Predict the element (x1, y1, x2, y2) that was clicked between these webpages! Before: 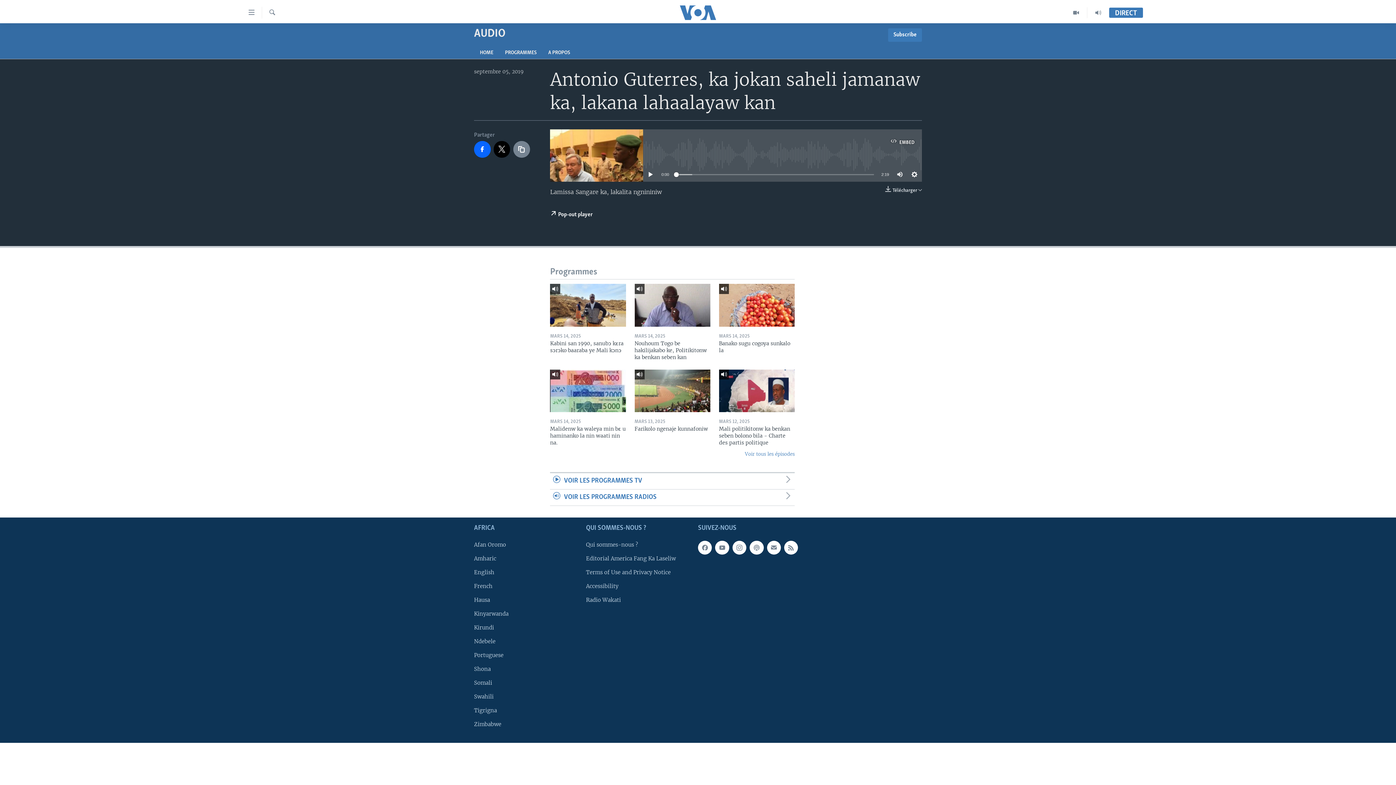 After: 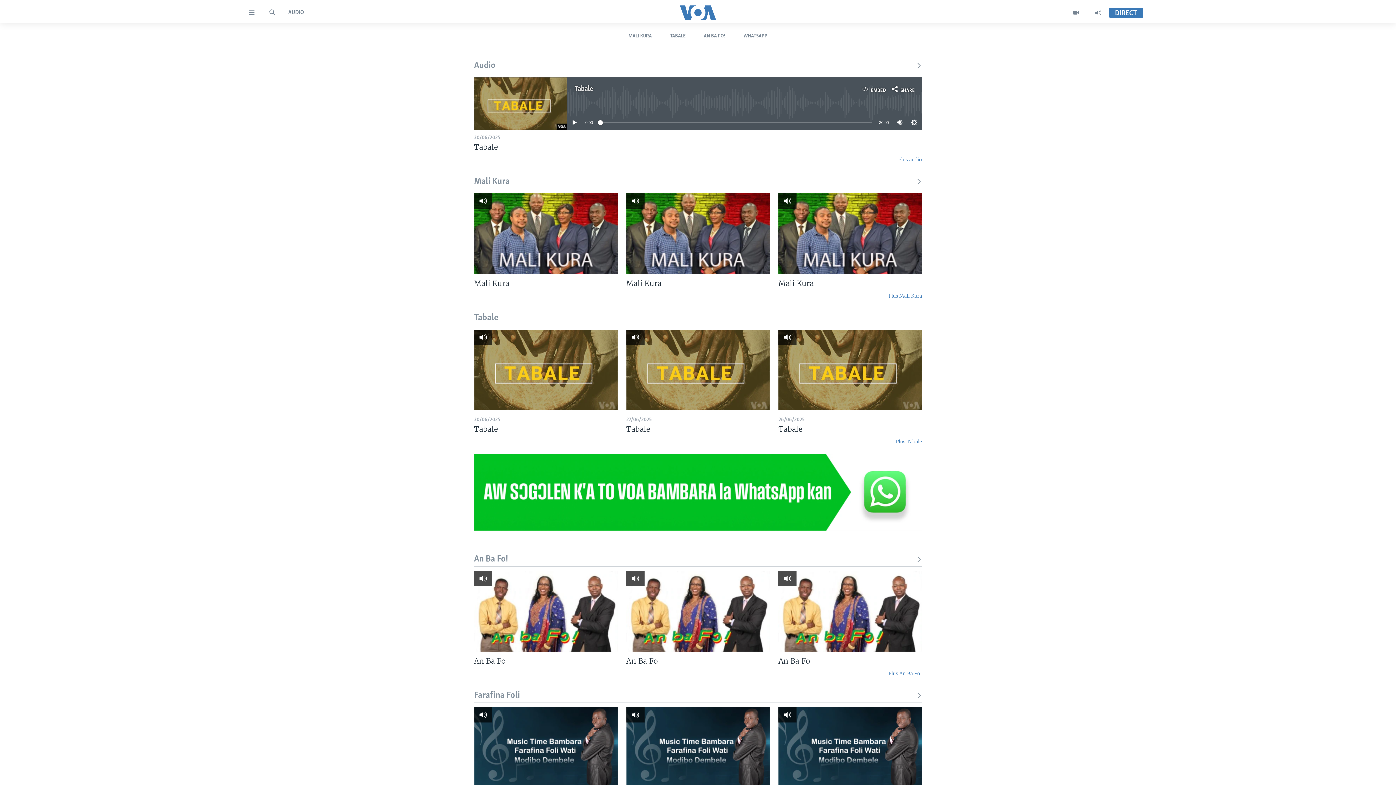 Action: bbox: (1087, 7, 1109, 18)